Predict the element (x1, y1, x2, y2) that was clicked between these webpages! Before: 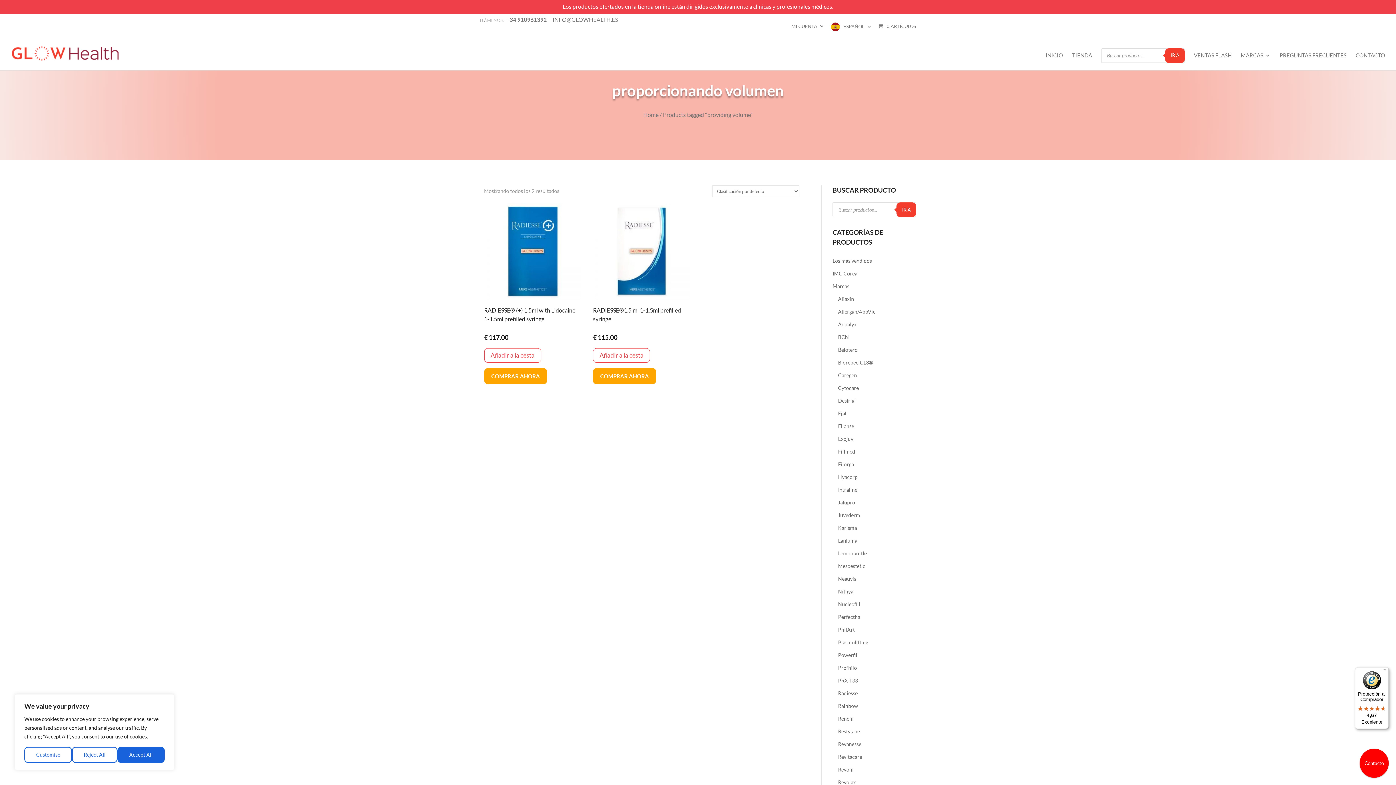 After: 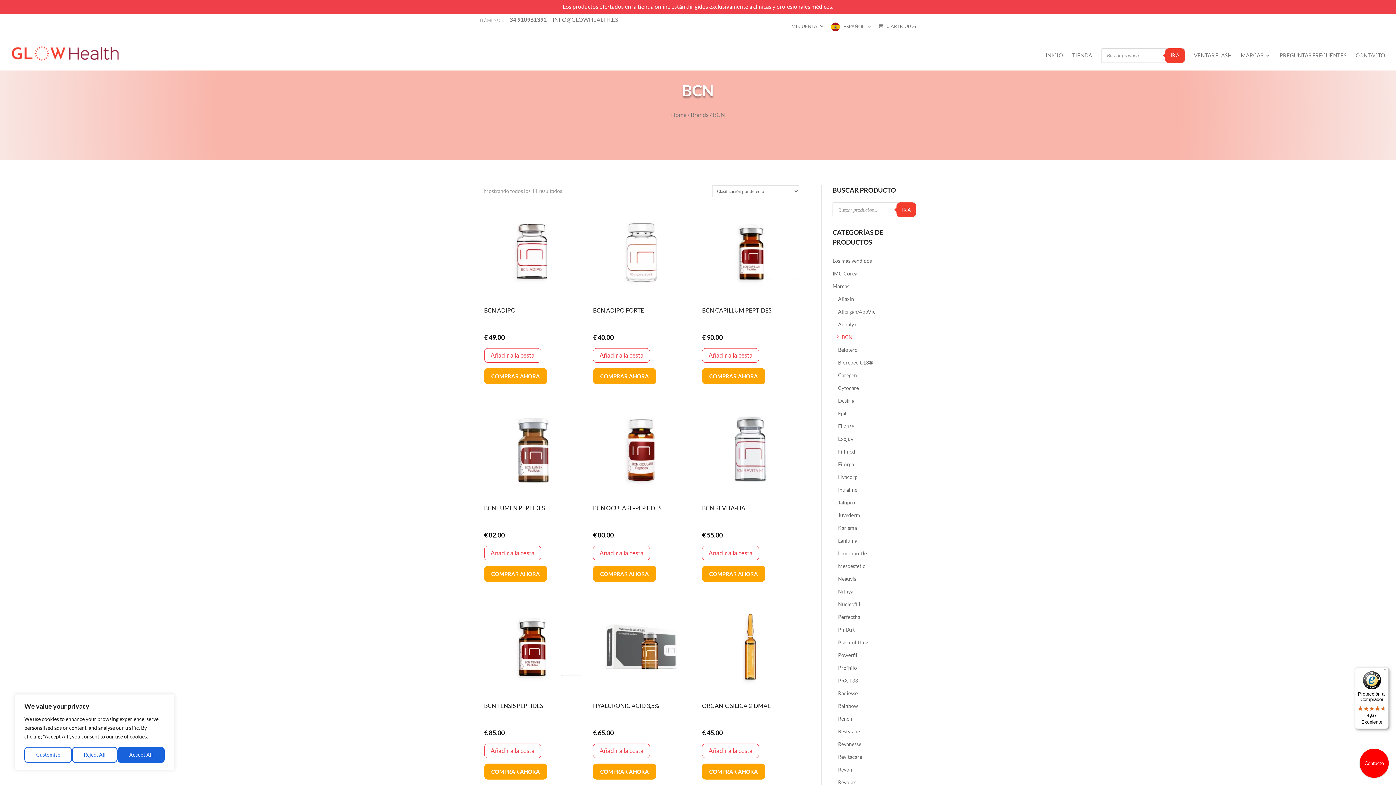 Action: label: BCN bbox: (838, 330, 912, 343)